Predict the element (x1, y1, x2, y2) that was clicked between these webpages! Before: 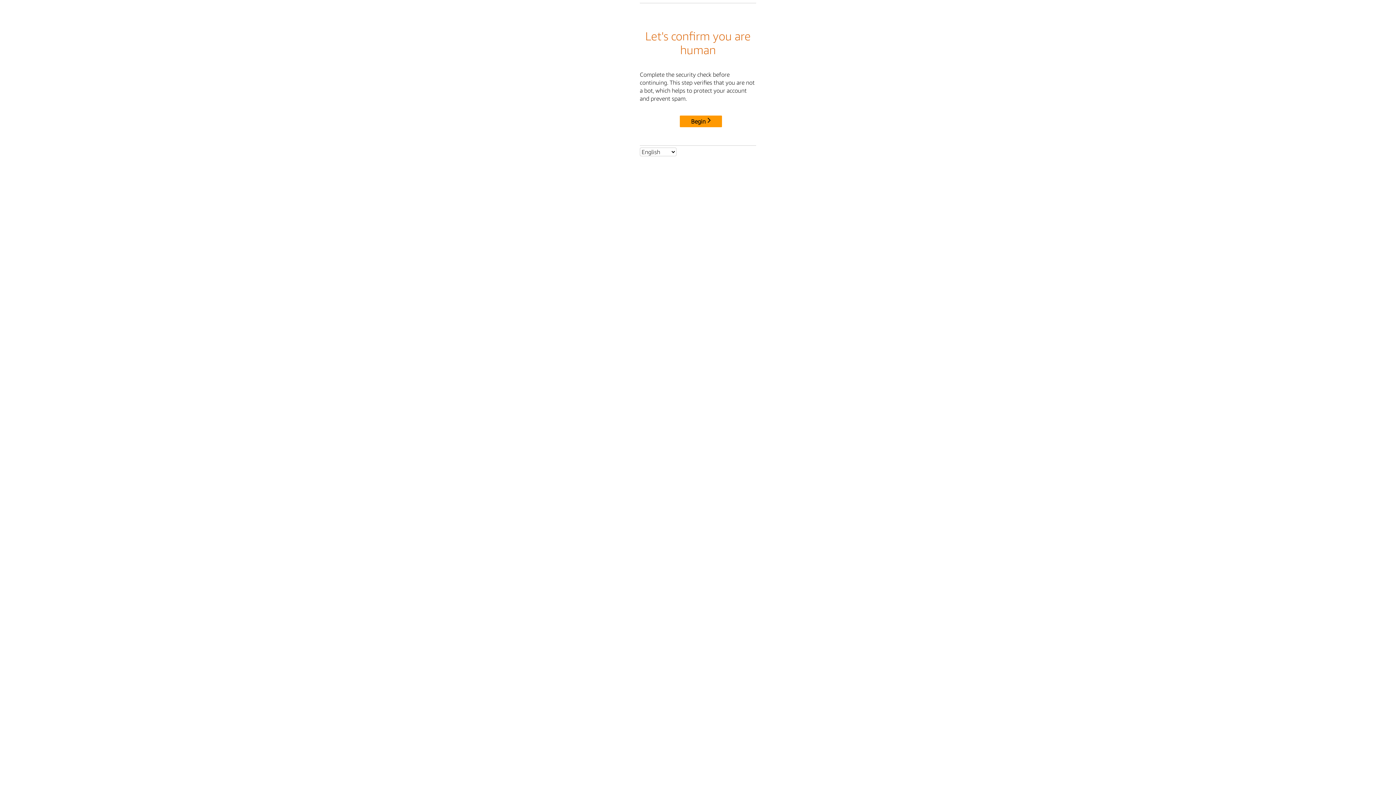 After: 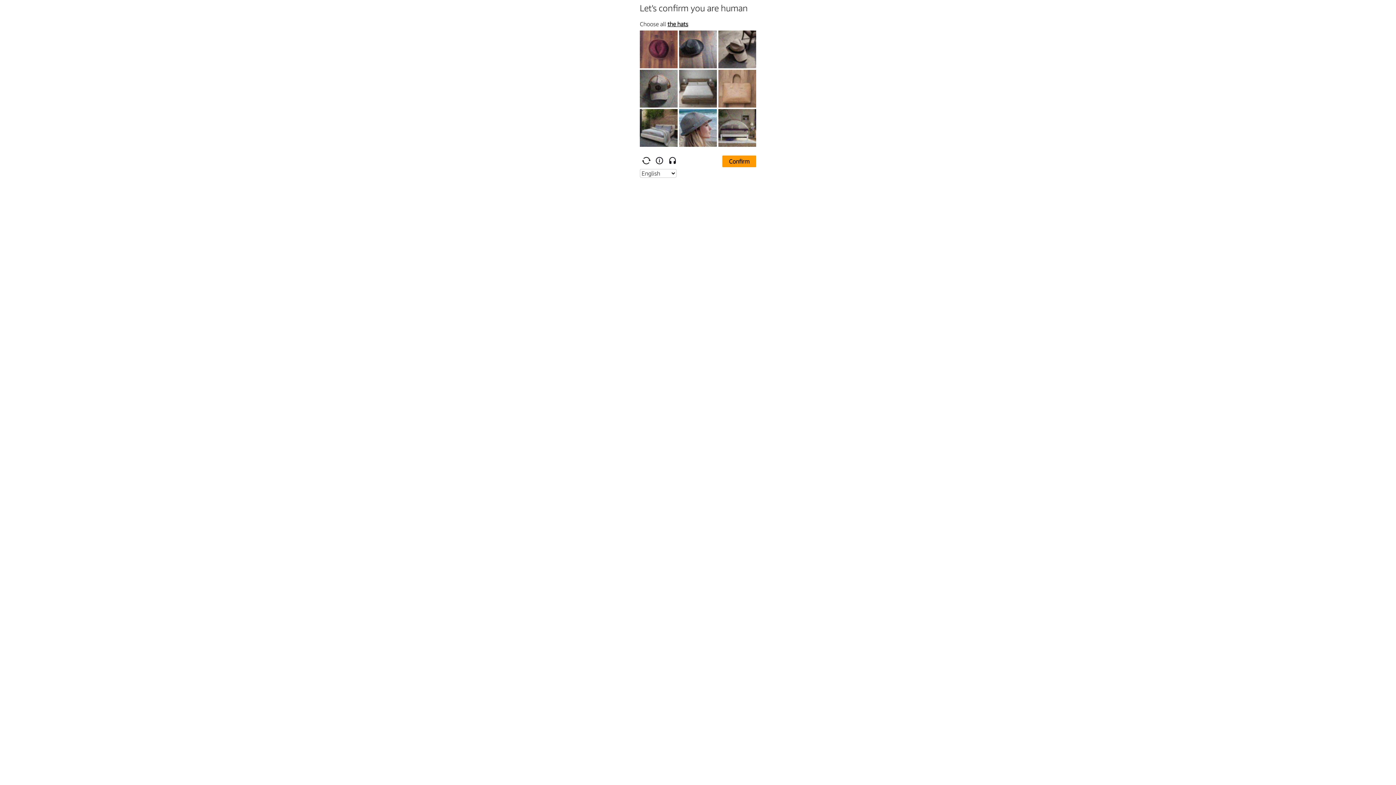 Action: label: Begin bbox: (680, 115, 722, 127)